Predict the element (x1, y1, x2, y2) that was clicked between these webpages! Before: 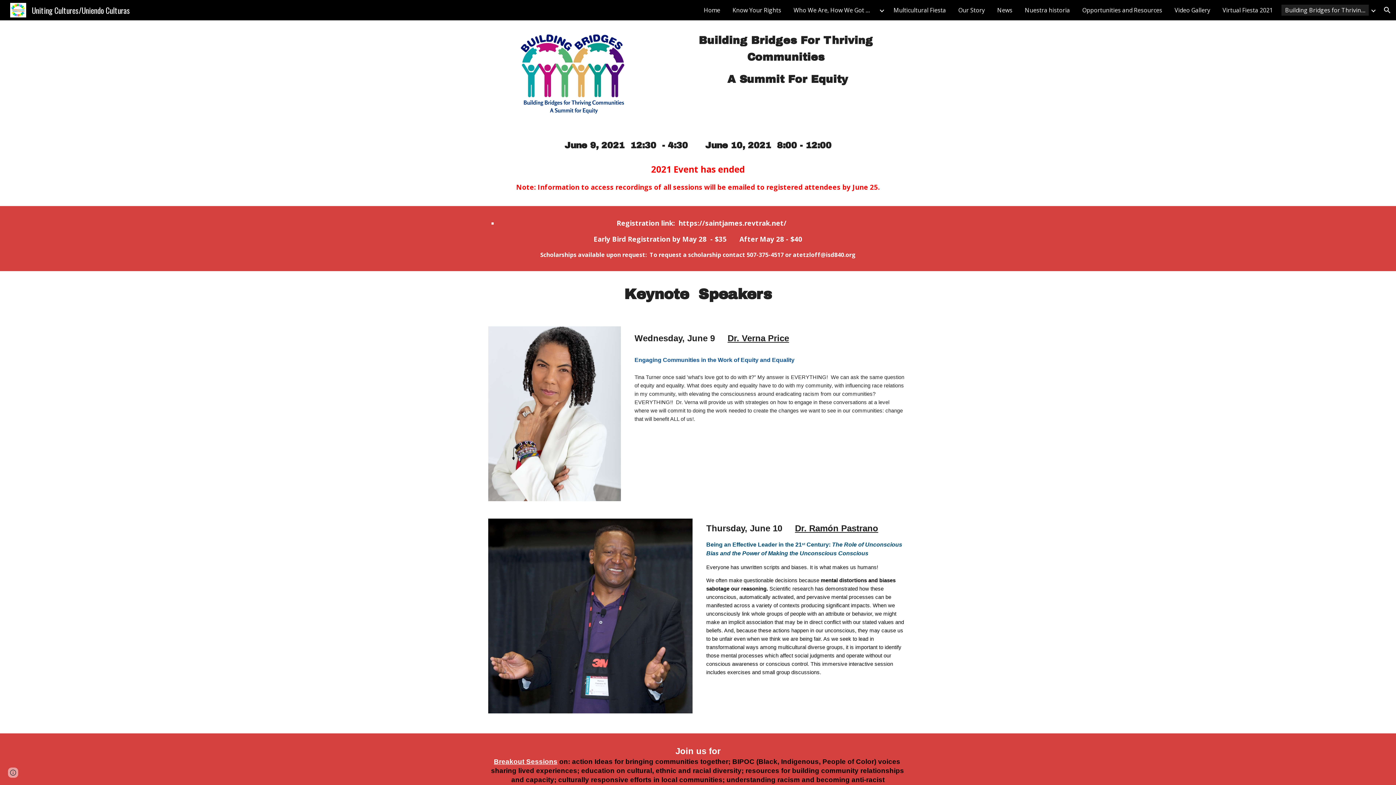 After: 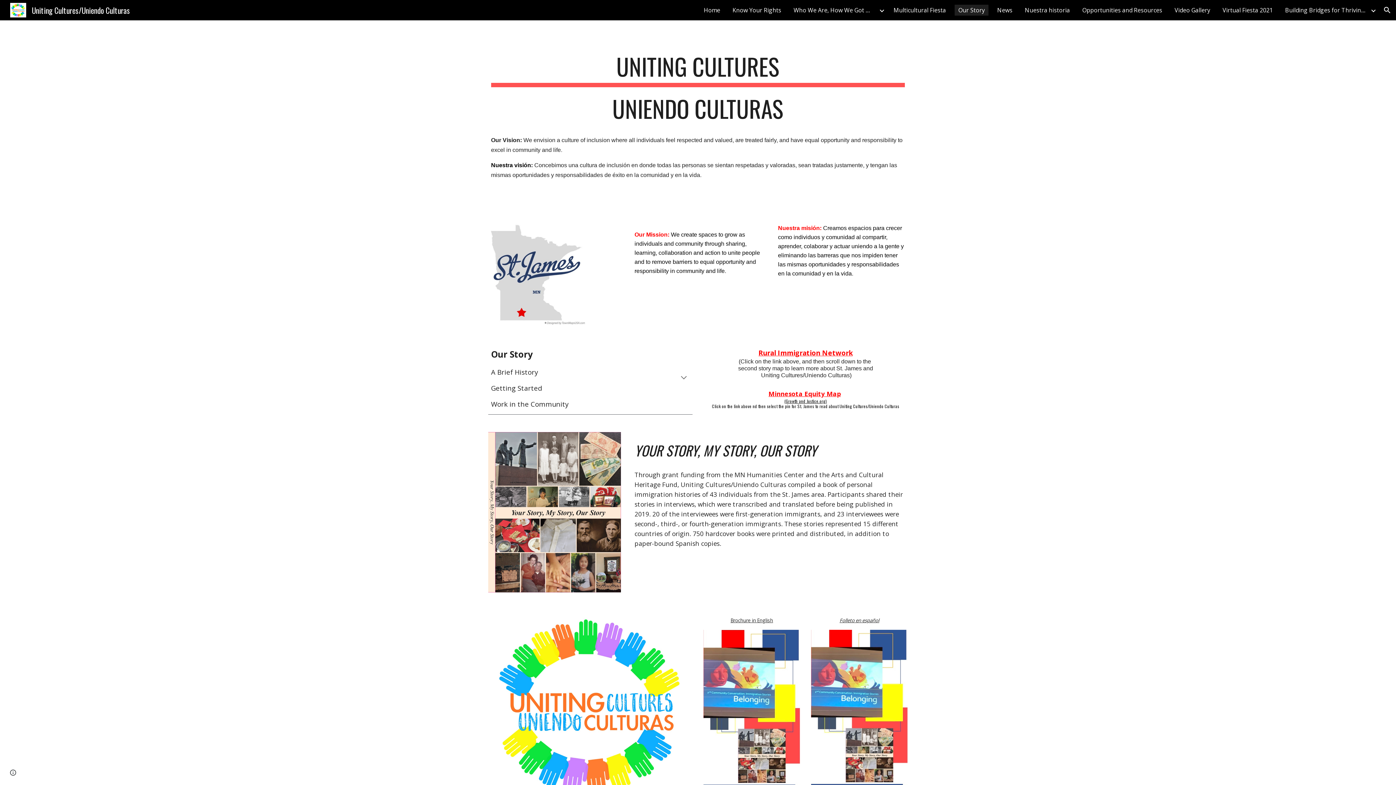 Action: label: Our Story bbox: (954, 4, 988, 15)